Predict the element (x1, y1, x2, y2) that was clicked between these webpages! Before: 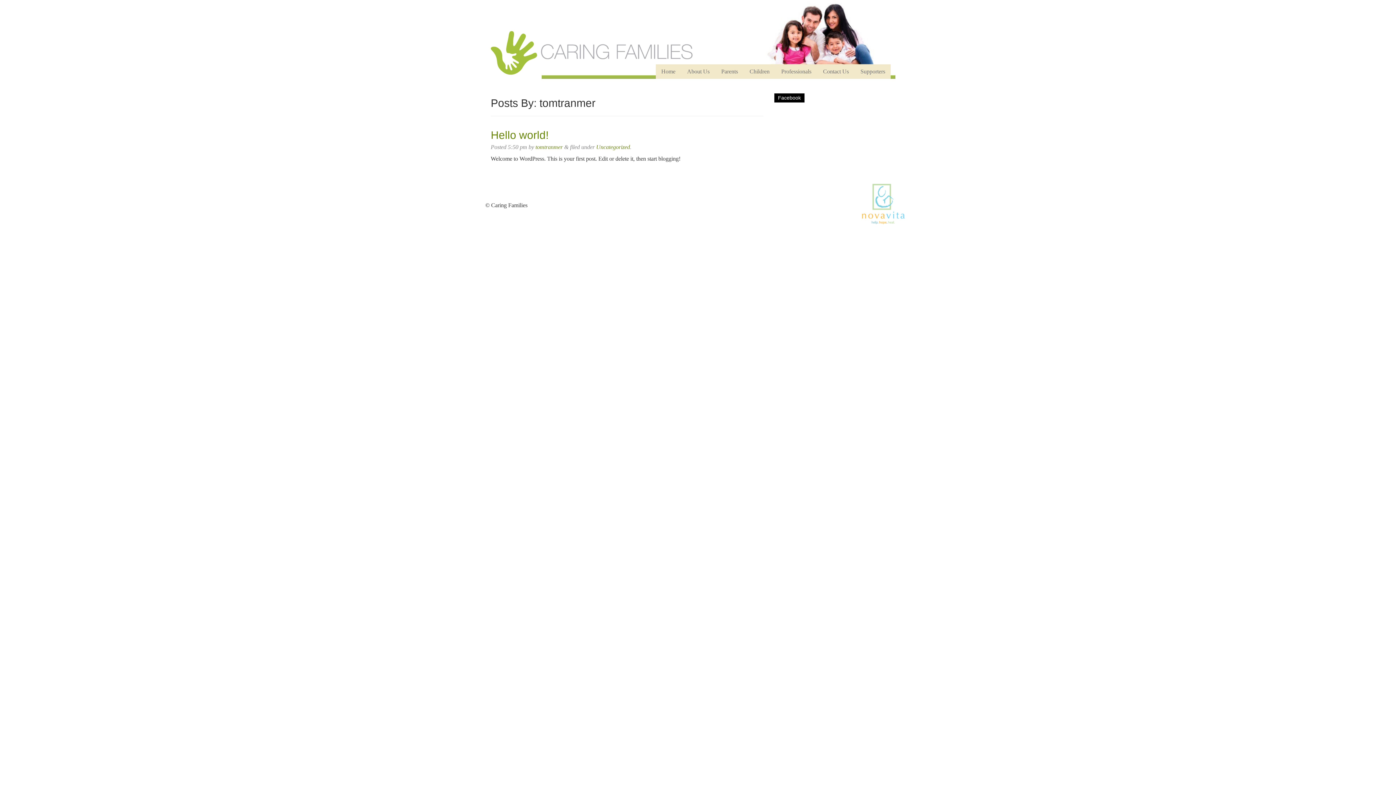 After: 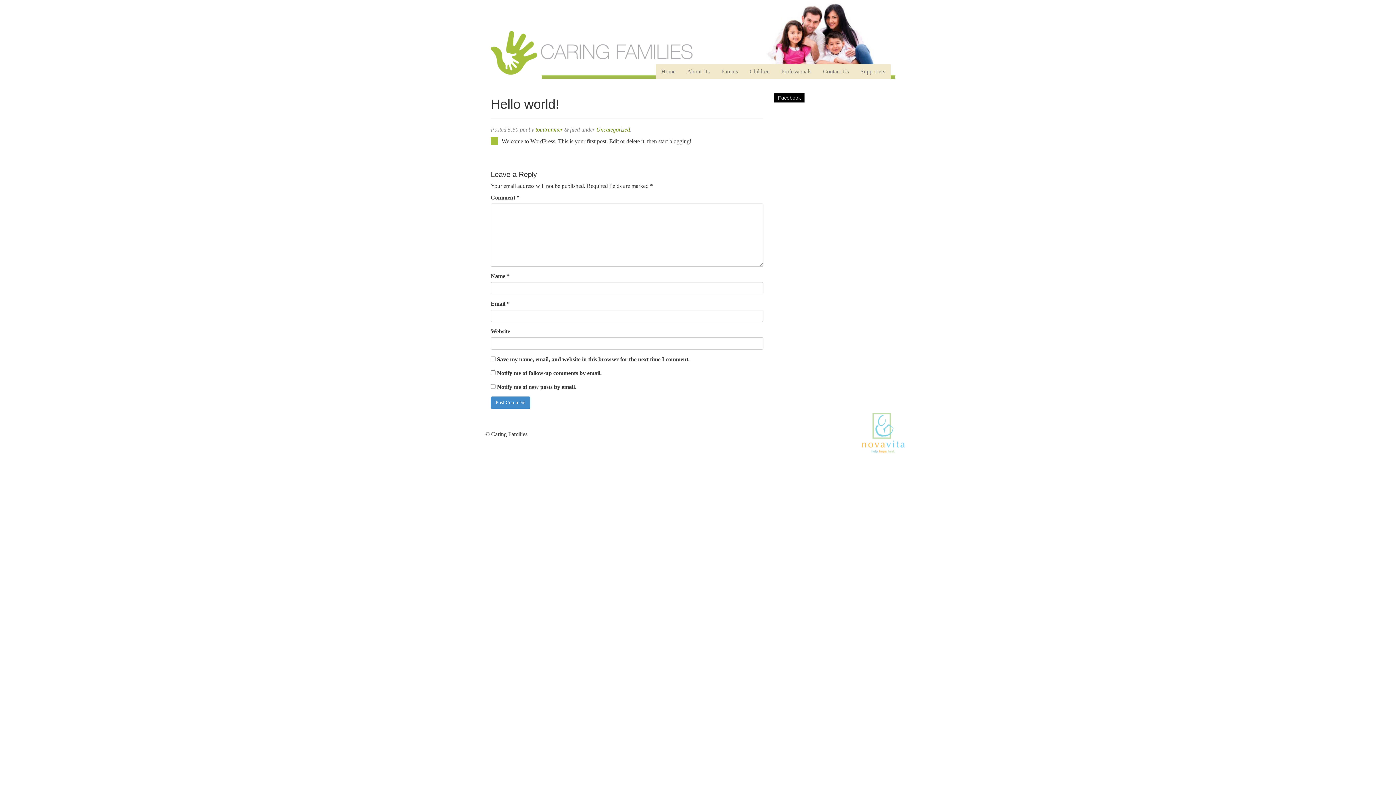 Action: bbox: (490, 129, 548, 141) label: Hello world!